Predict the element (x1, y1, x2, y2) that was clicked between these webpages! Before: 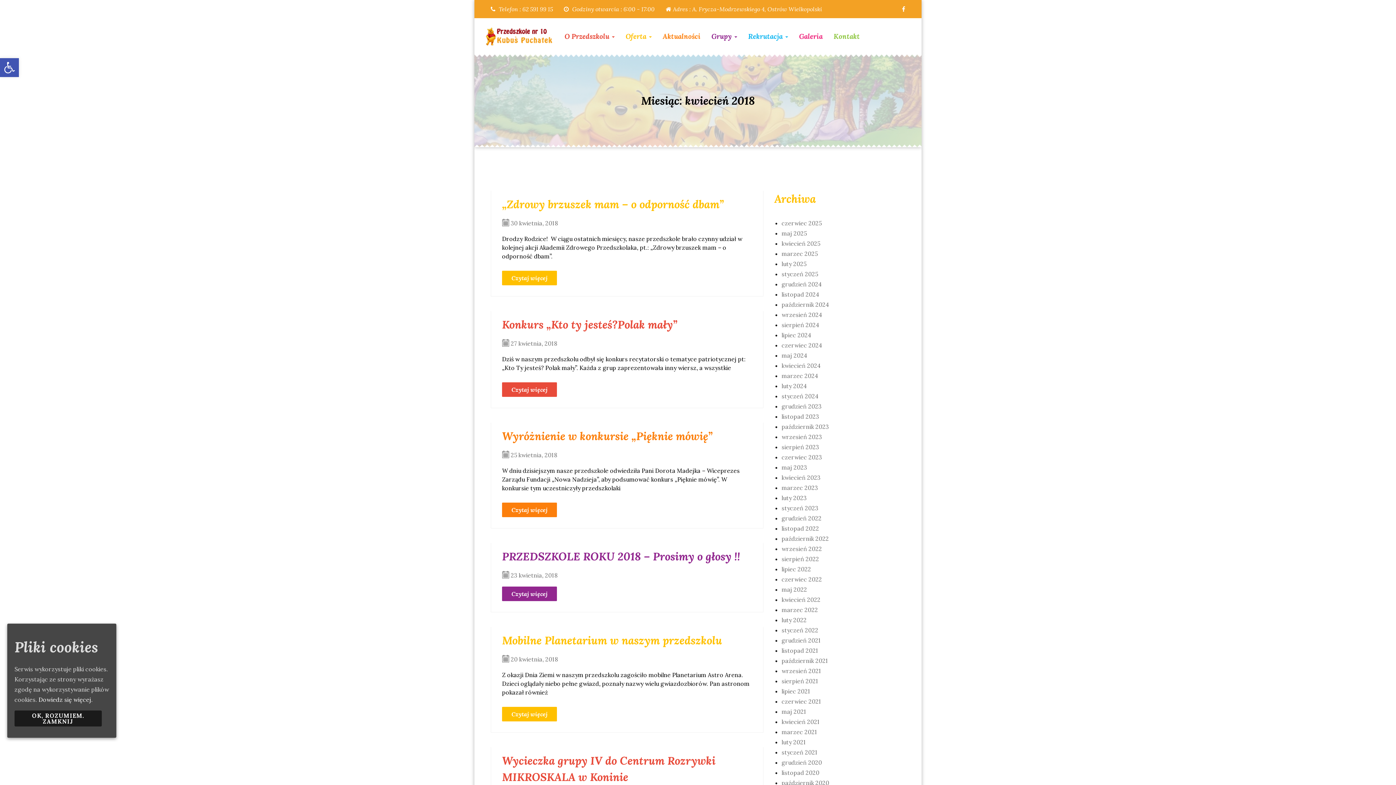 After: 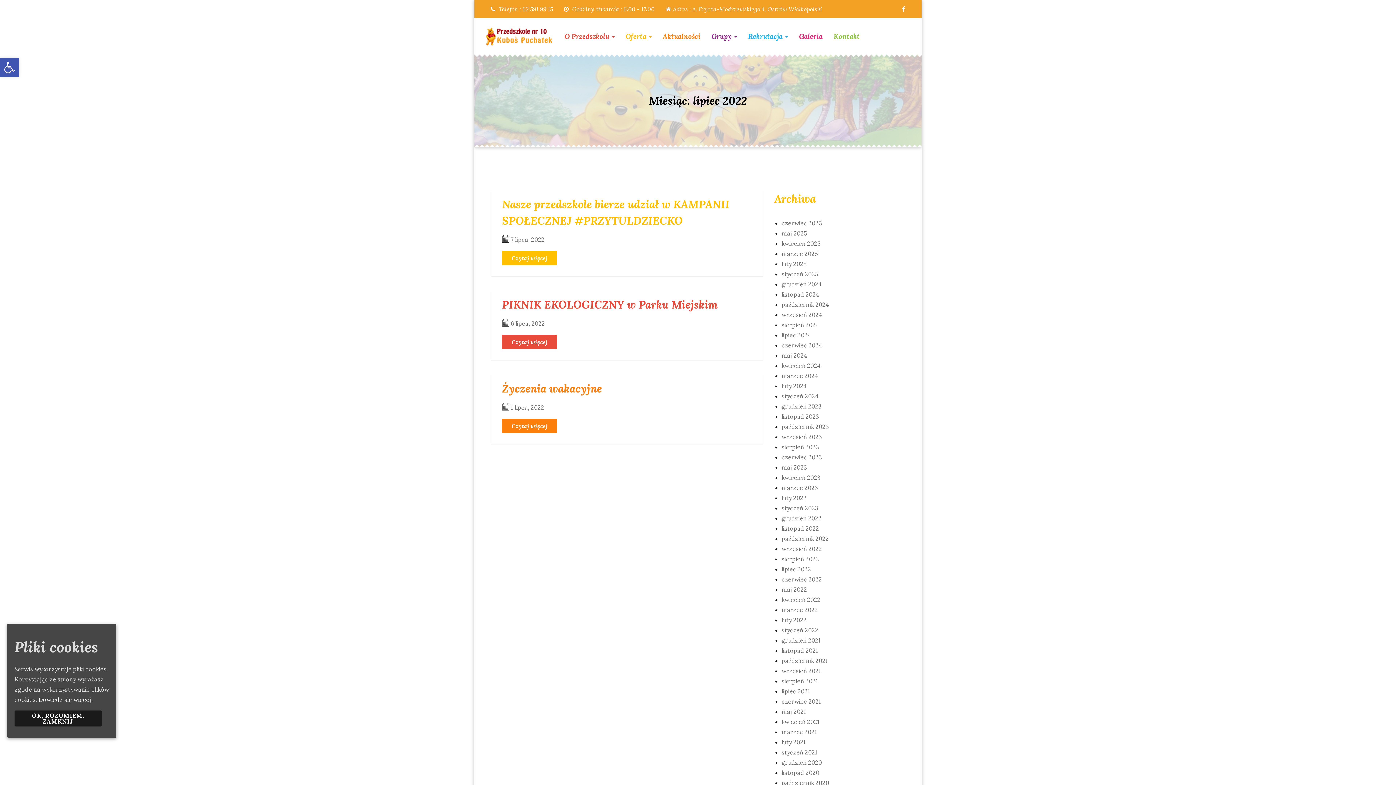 Action: bbox: (781, 565, 811, 573) label: lipiec 2022